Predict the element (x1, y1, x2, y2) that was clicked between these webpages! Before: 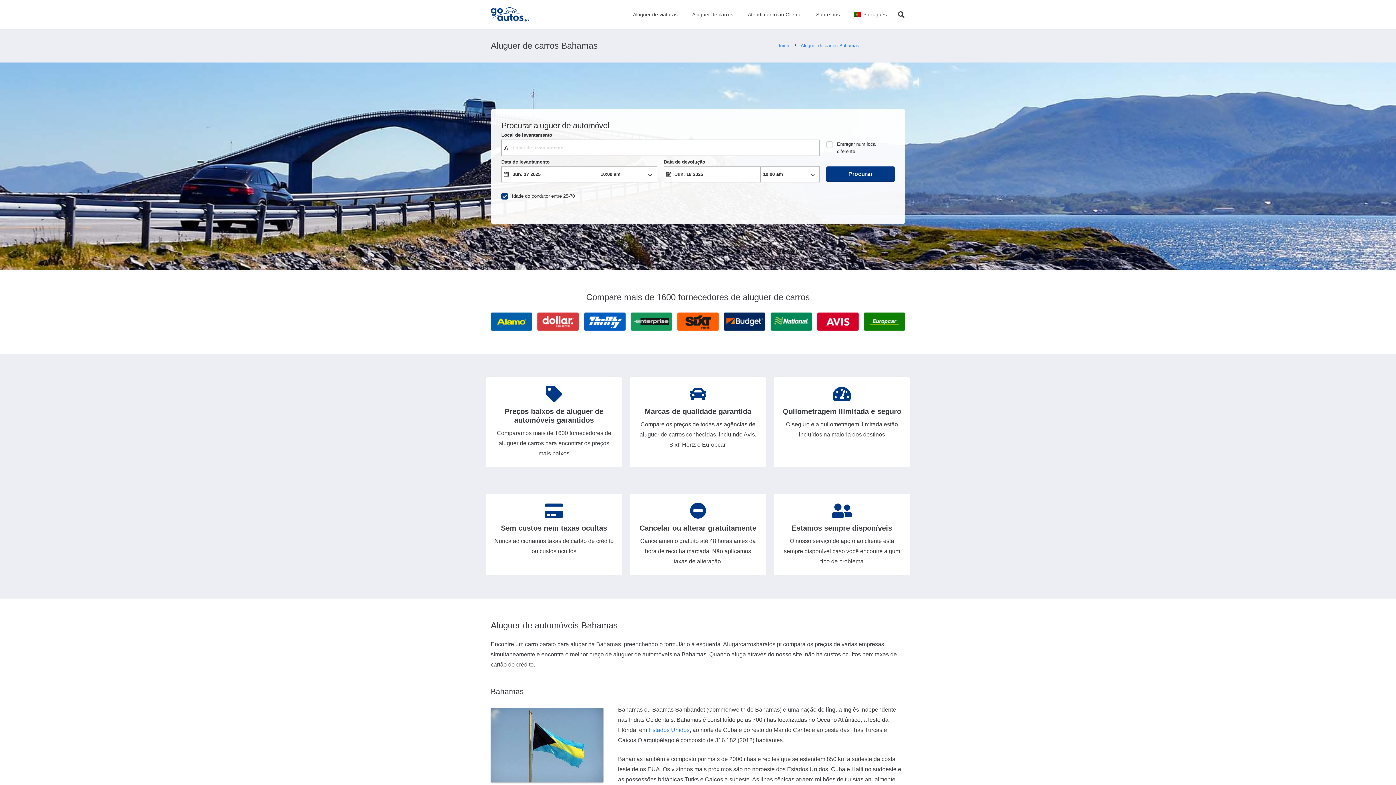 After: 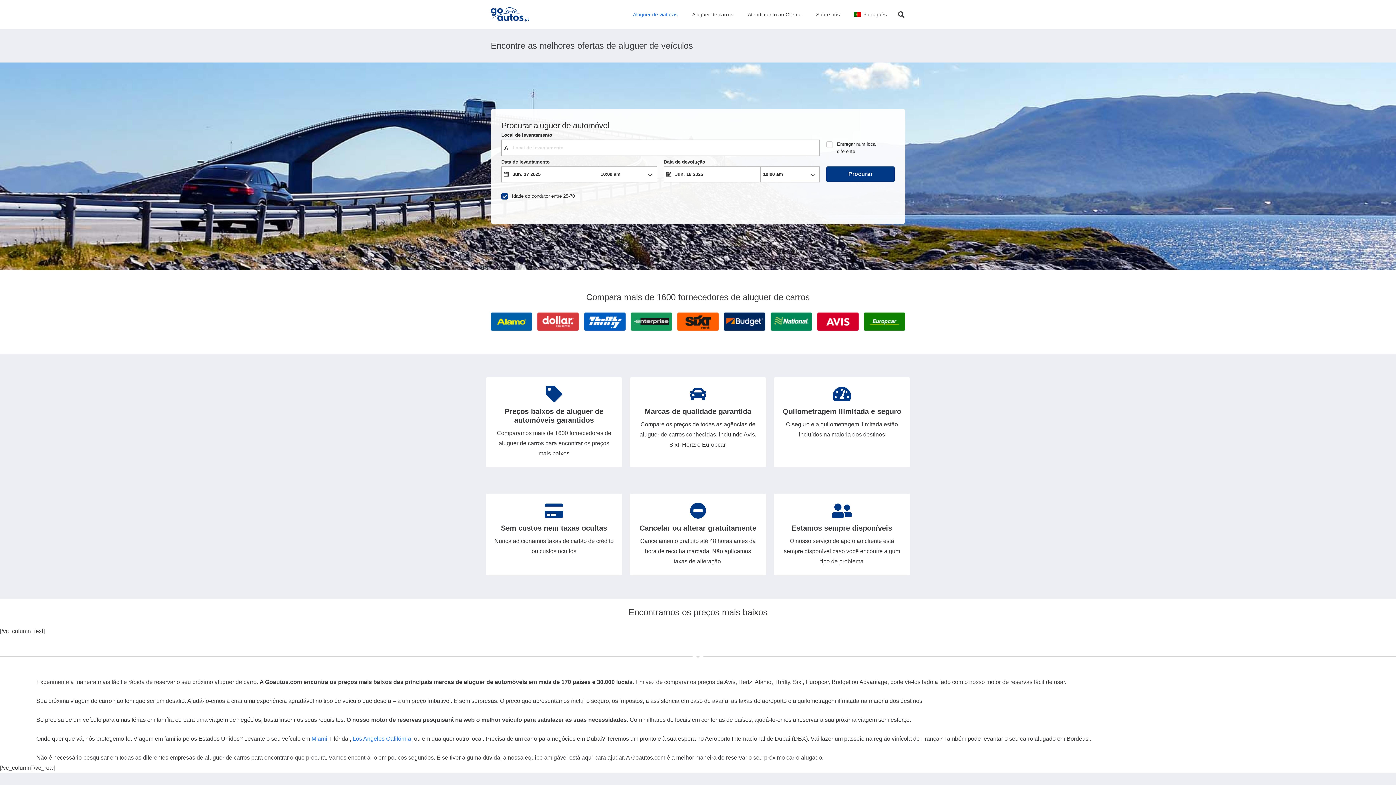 Action: bbox: (778, 42, 790, 48) label: Início